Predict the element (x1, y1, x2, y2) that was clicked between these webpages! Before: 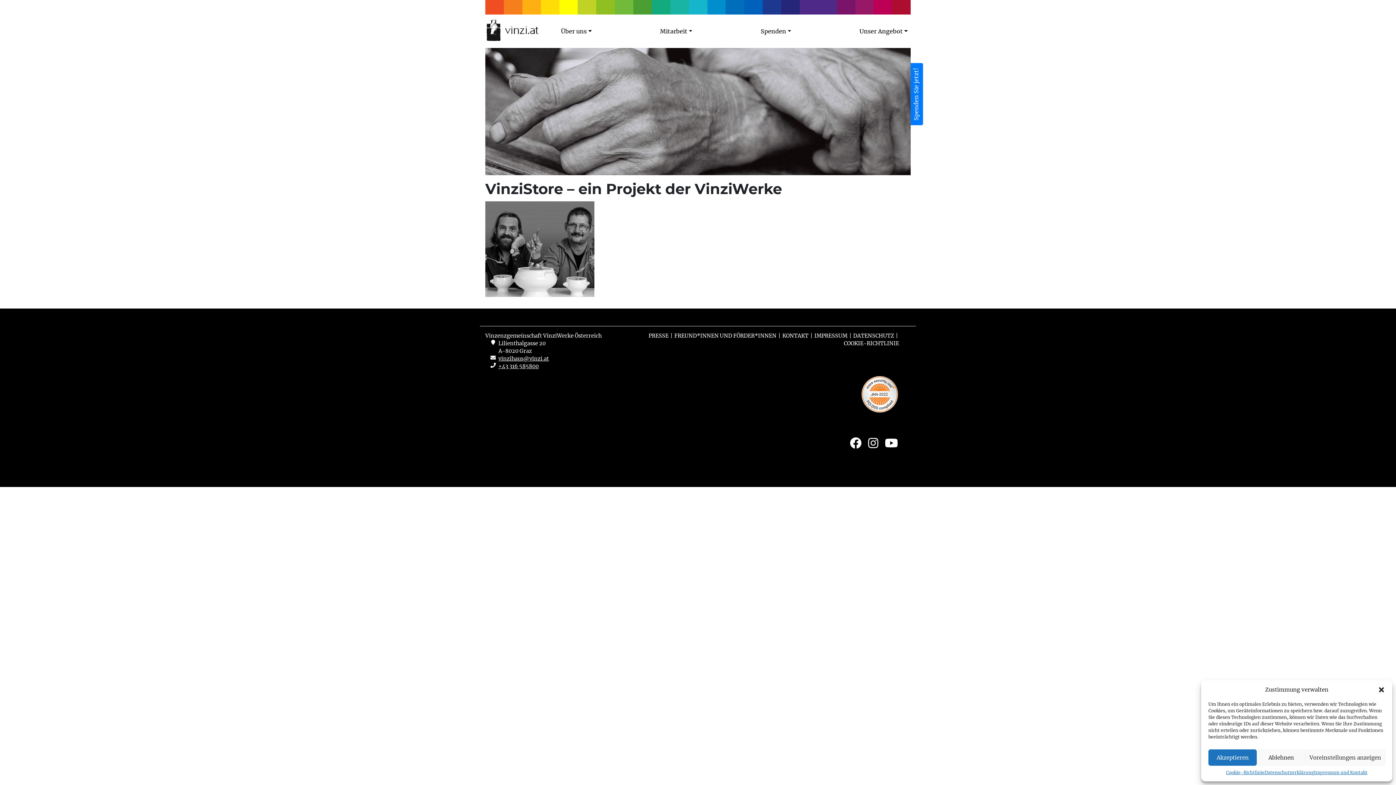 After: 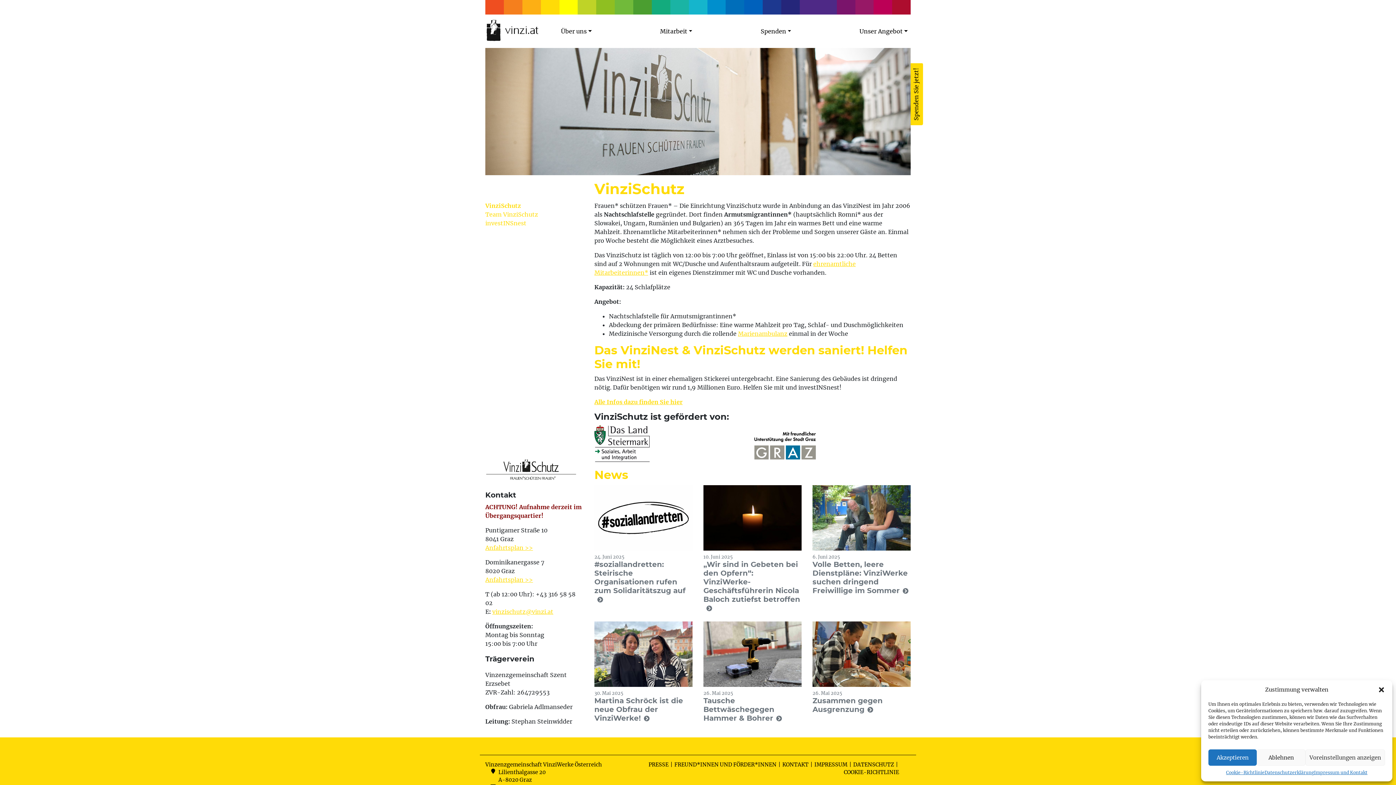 Action: bbox: (540, 0, 559, 14)